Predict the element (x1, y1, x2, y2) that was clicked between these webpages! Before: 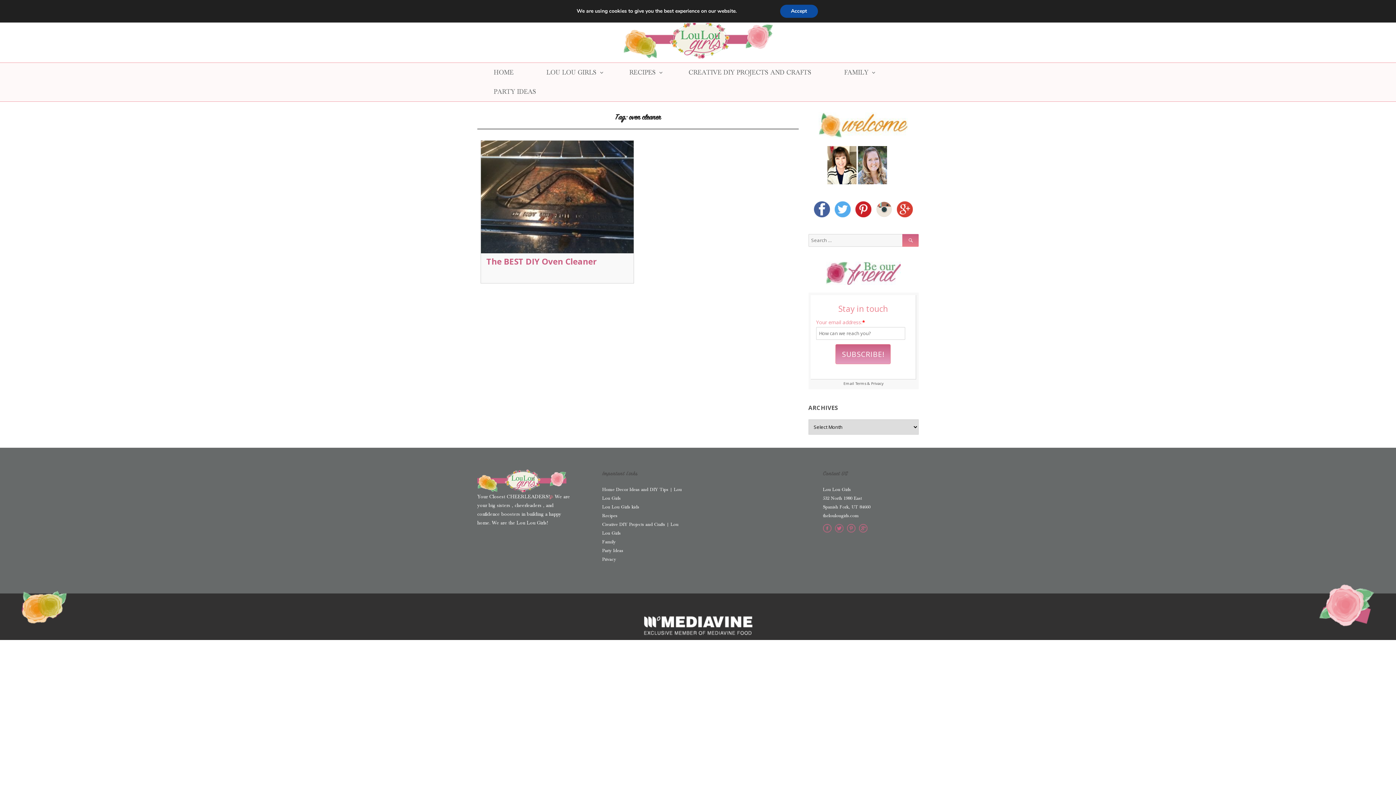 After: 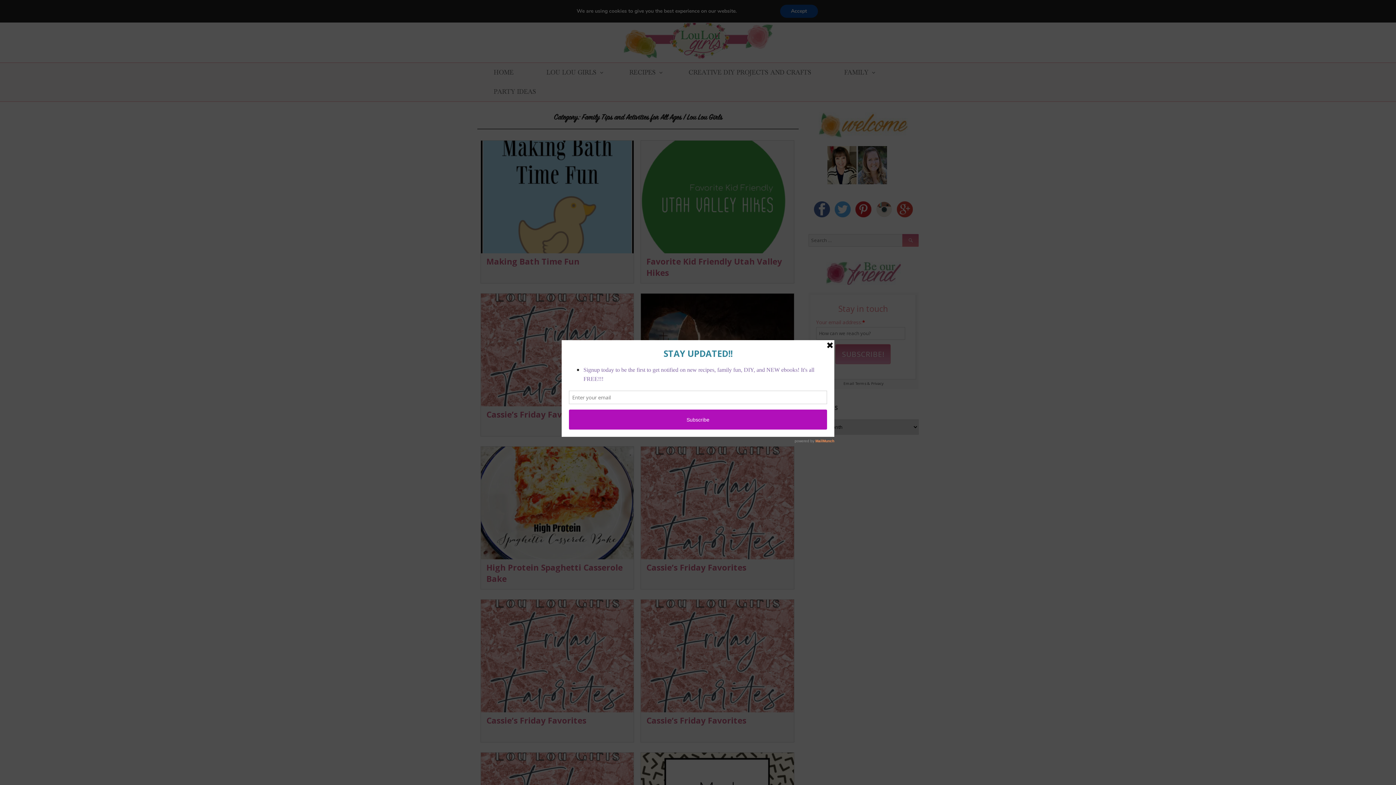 Action: bbox: (602, 539, 615, 545) label: Family